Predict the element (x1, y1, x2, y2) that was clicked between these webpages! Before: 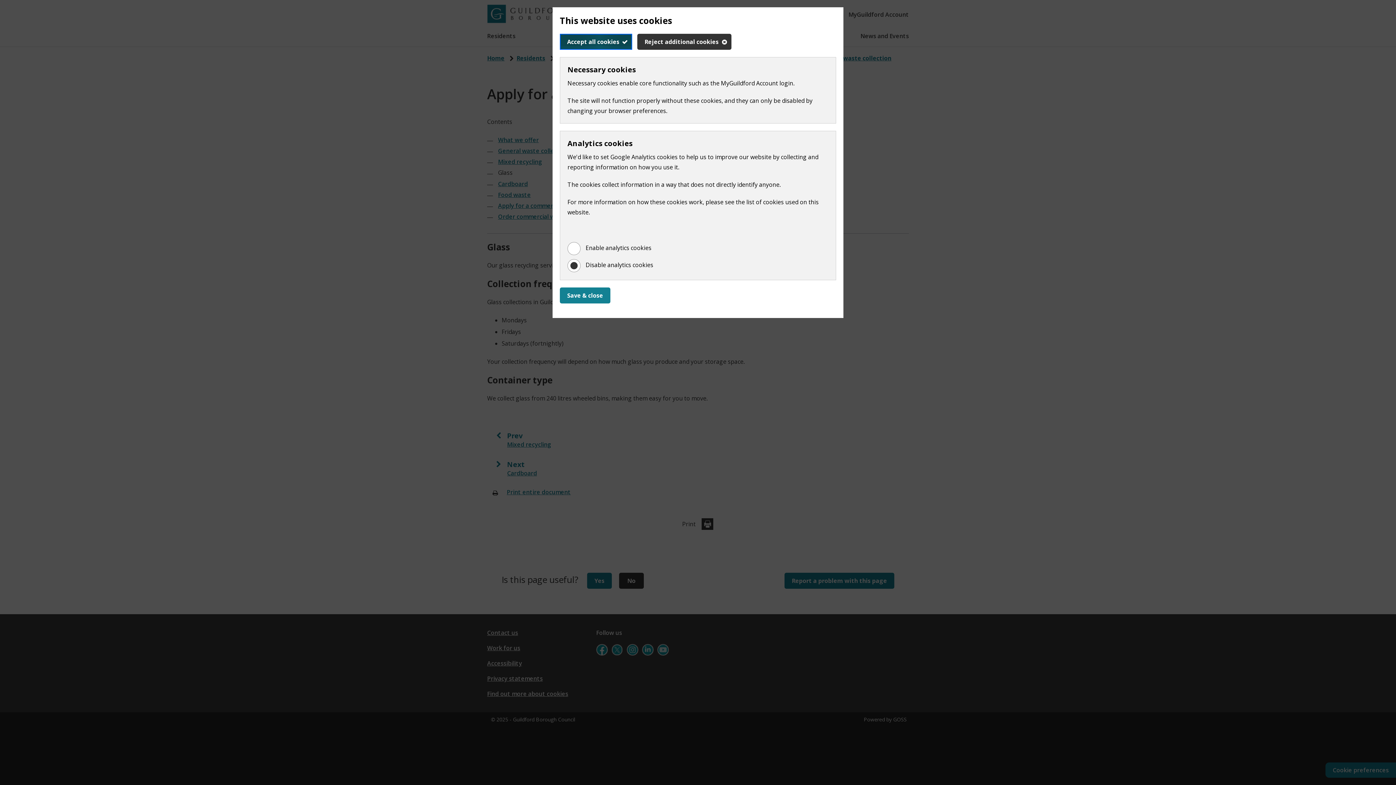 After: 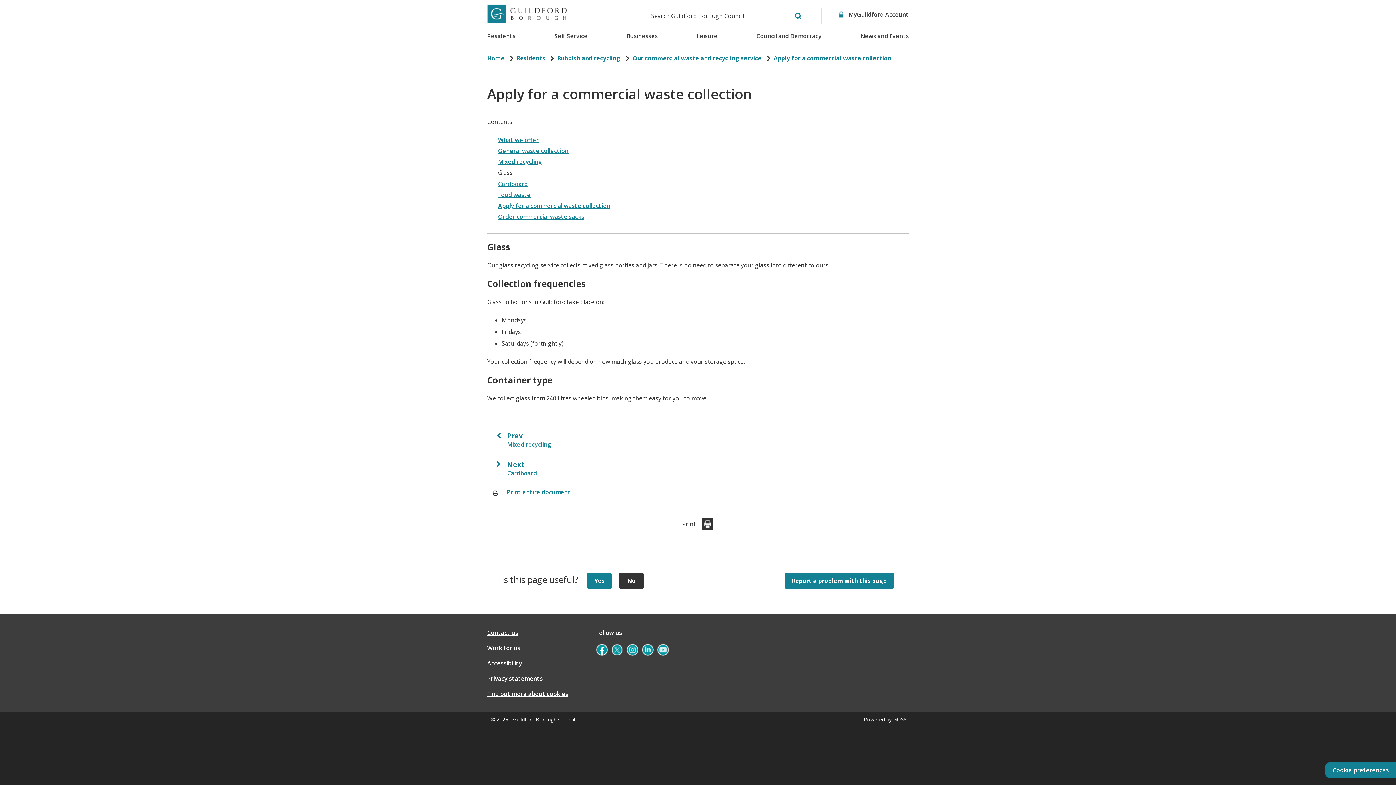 Action: label: Save & close bbox: (560, 287, 610, 303)